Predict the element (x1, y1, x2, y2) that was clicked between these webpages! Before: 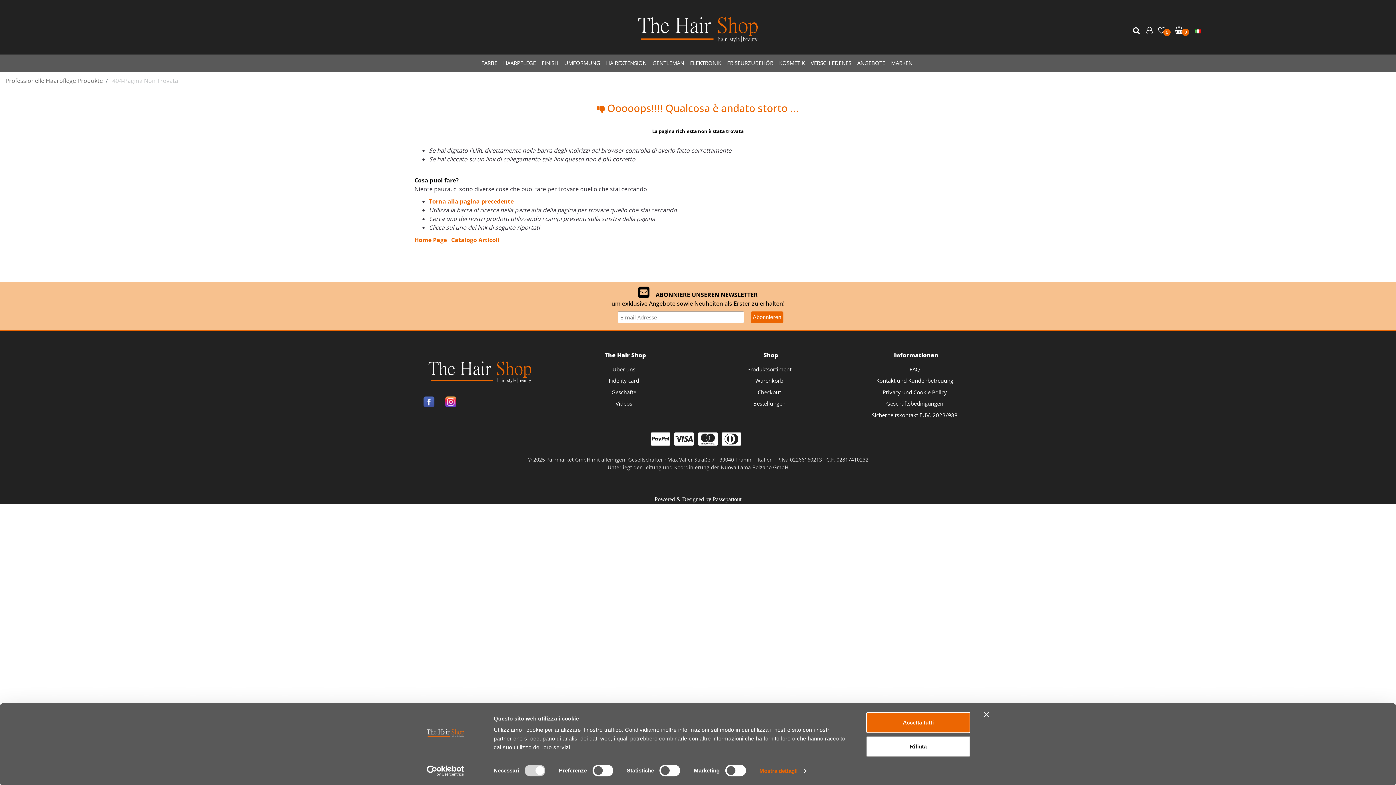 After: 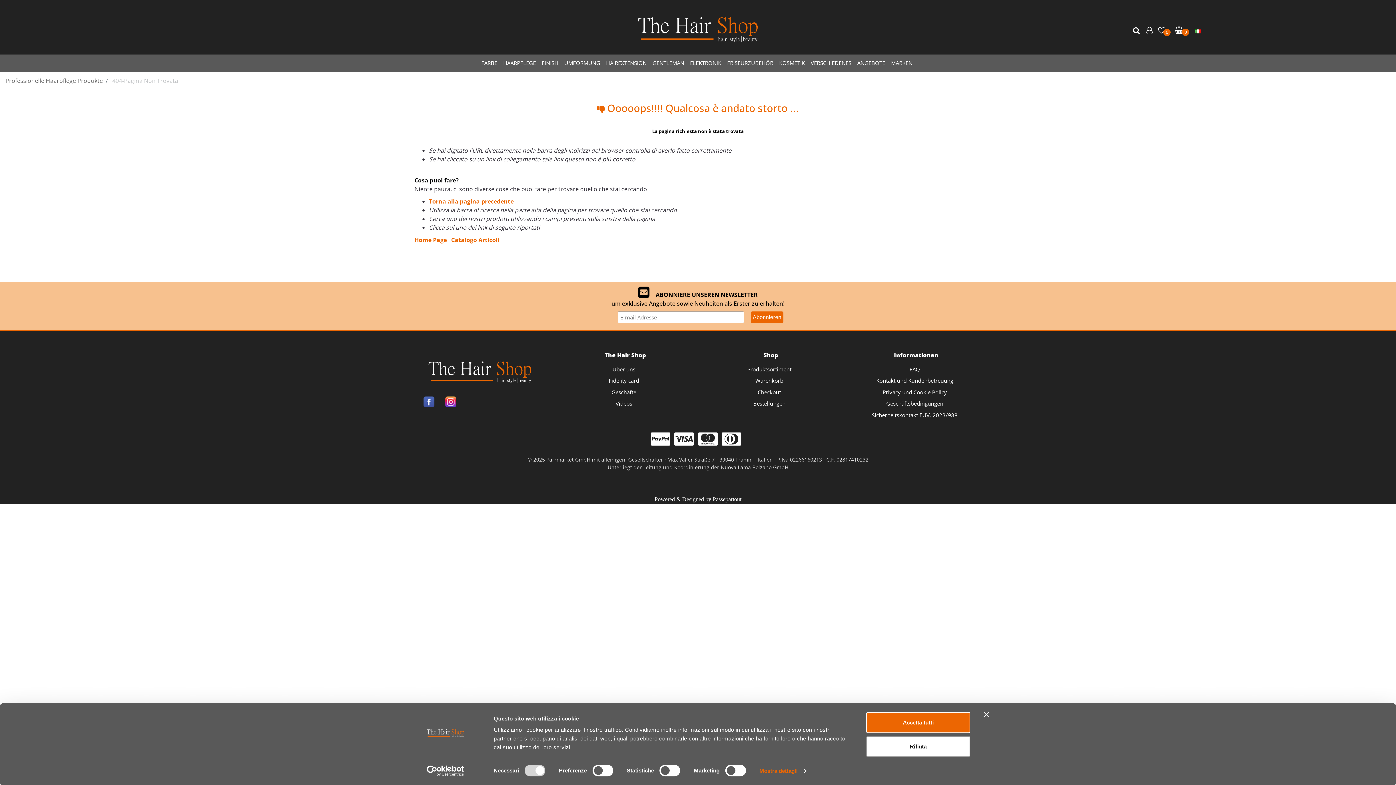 Action: bbox: (417, 361, 542, 369)